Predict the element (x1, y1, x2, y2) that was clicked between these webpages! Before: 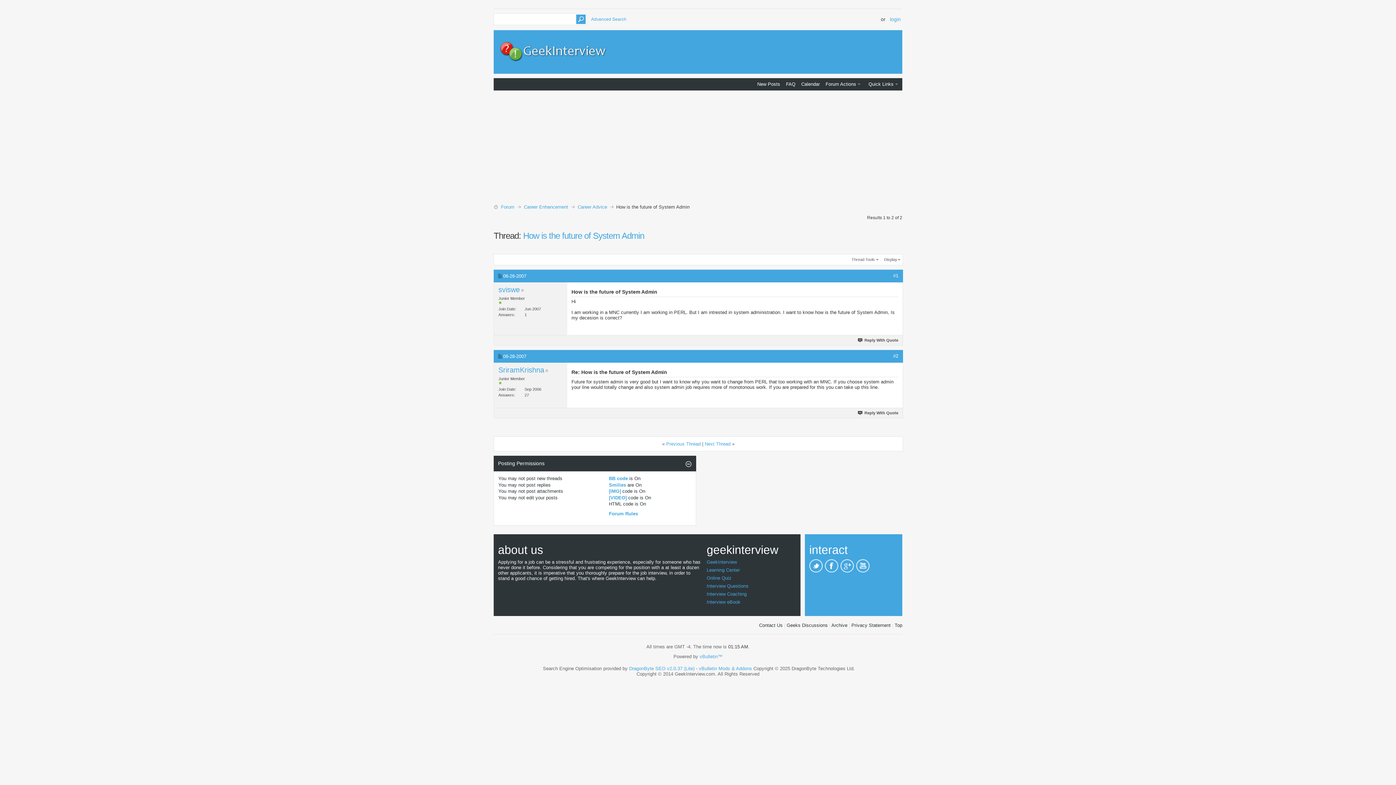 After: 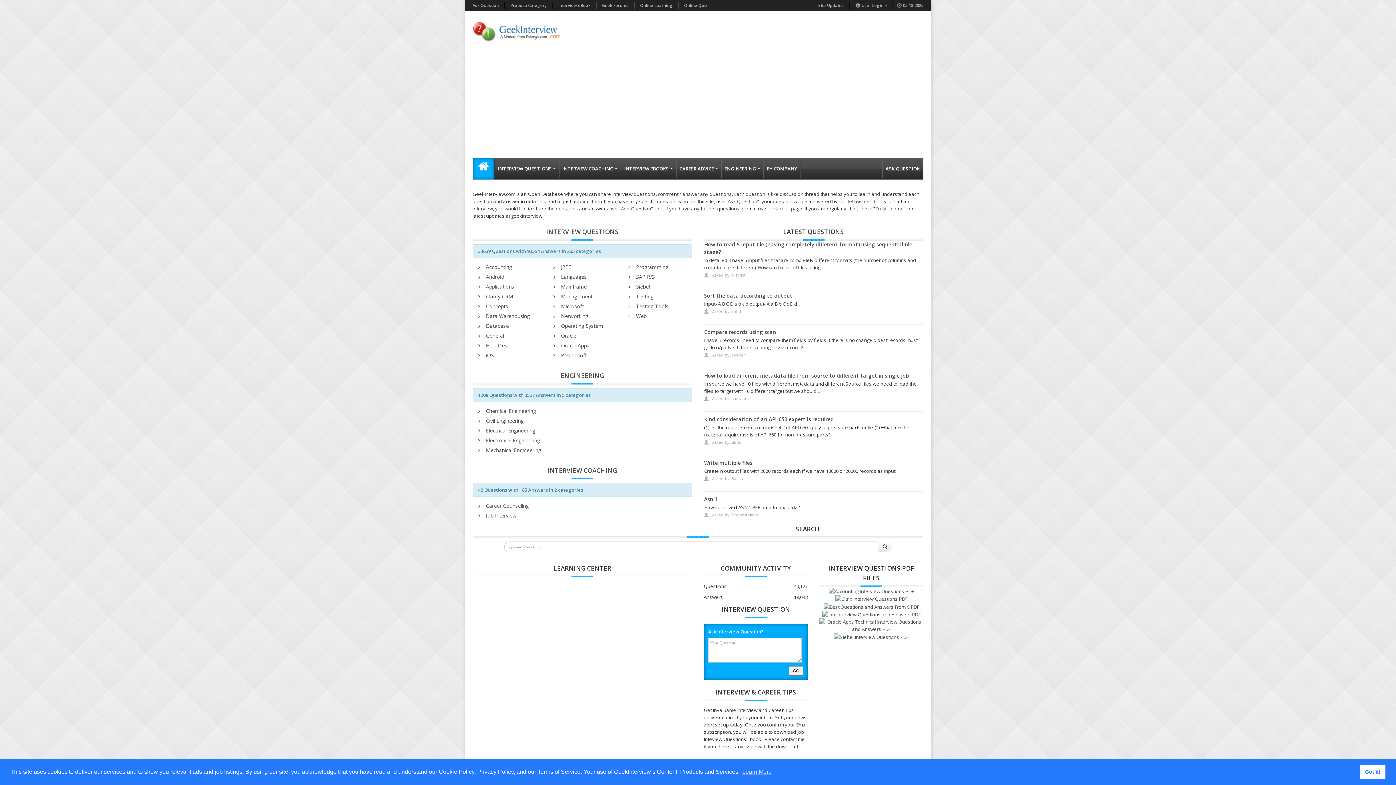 Action: bbox: (498, 40, 612, 69)